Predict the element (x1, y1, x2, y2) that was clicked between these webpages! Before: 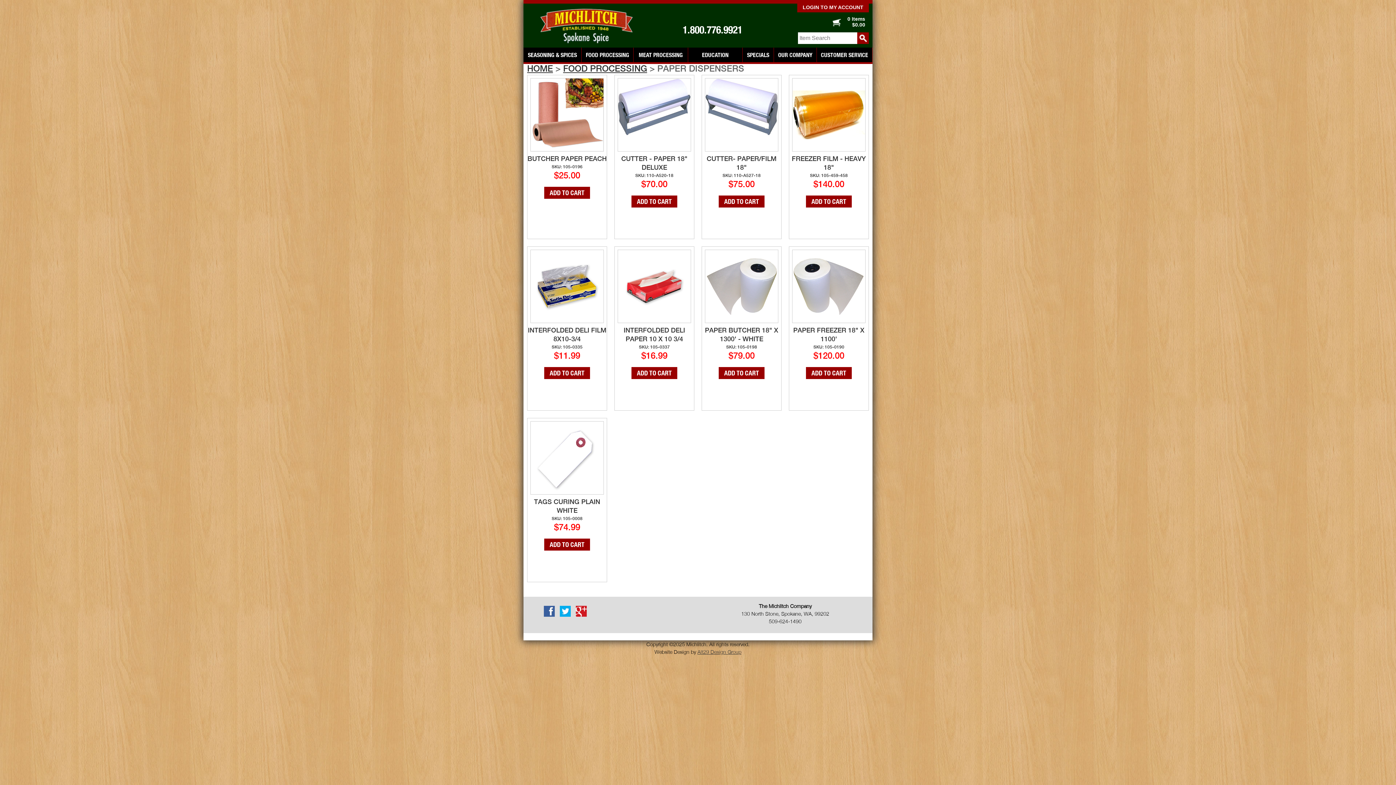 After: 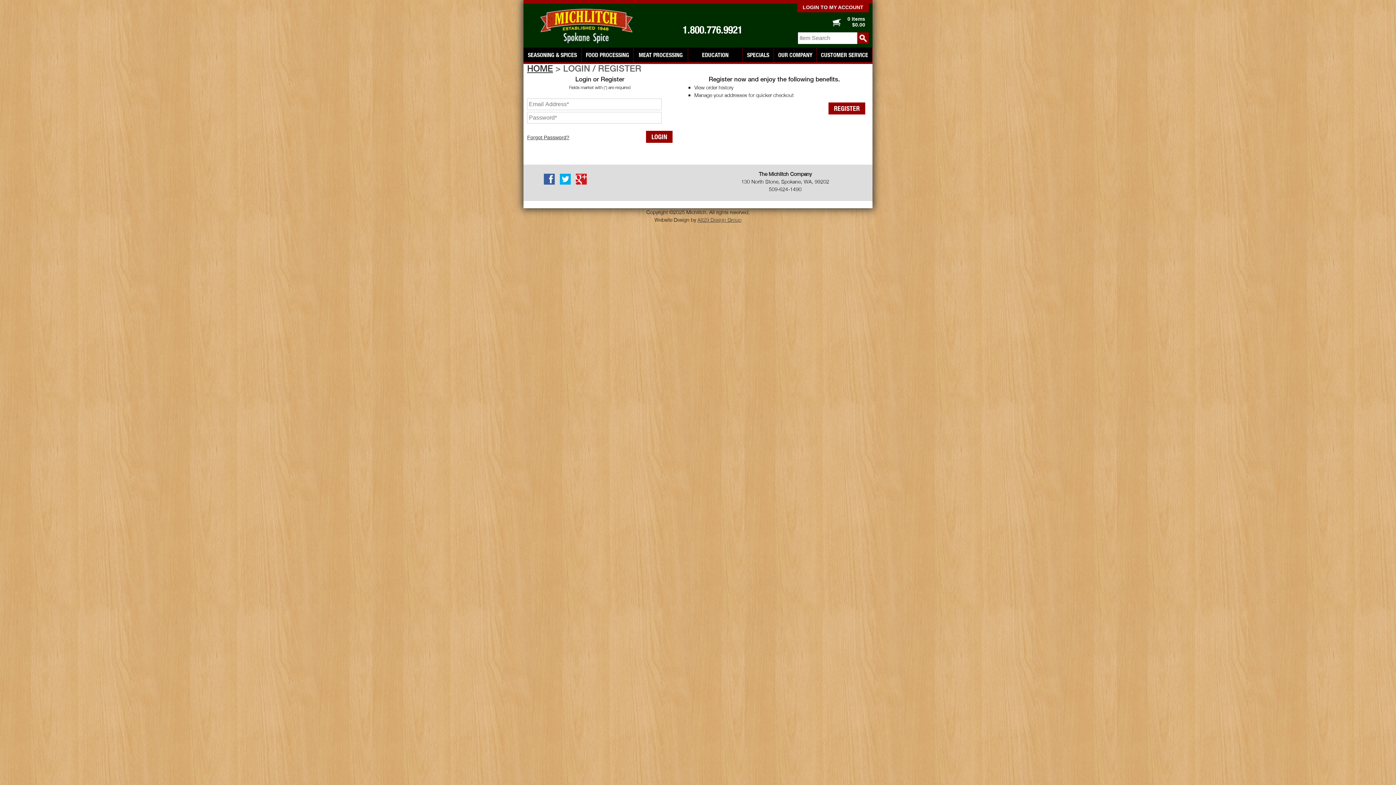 Action: bbox: (802, 4, 863, 10) label: LOGIN TO MY ACCOUNT